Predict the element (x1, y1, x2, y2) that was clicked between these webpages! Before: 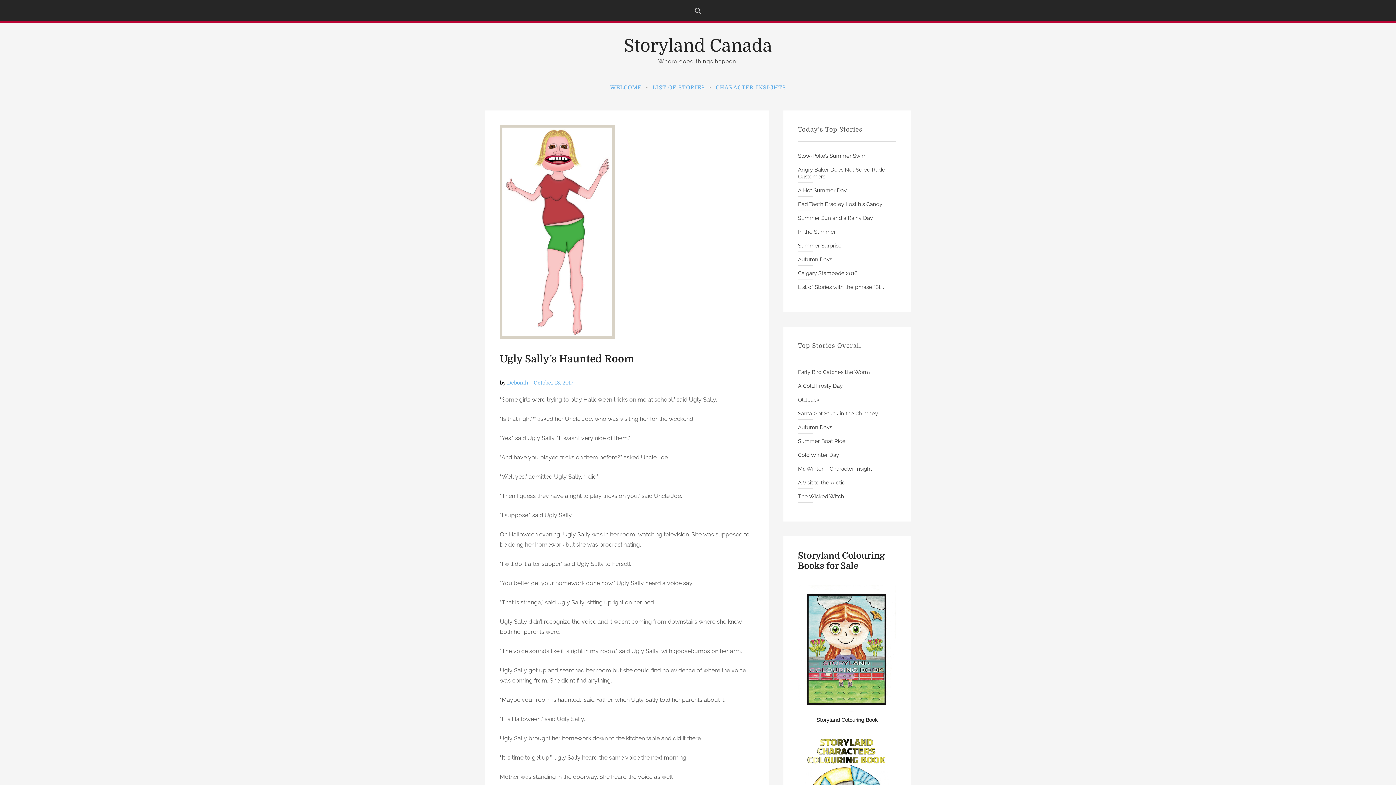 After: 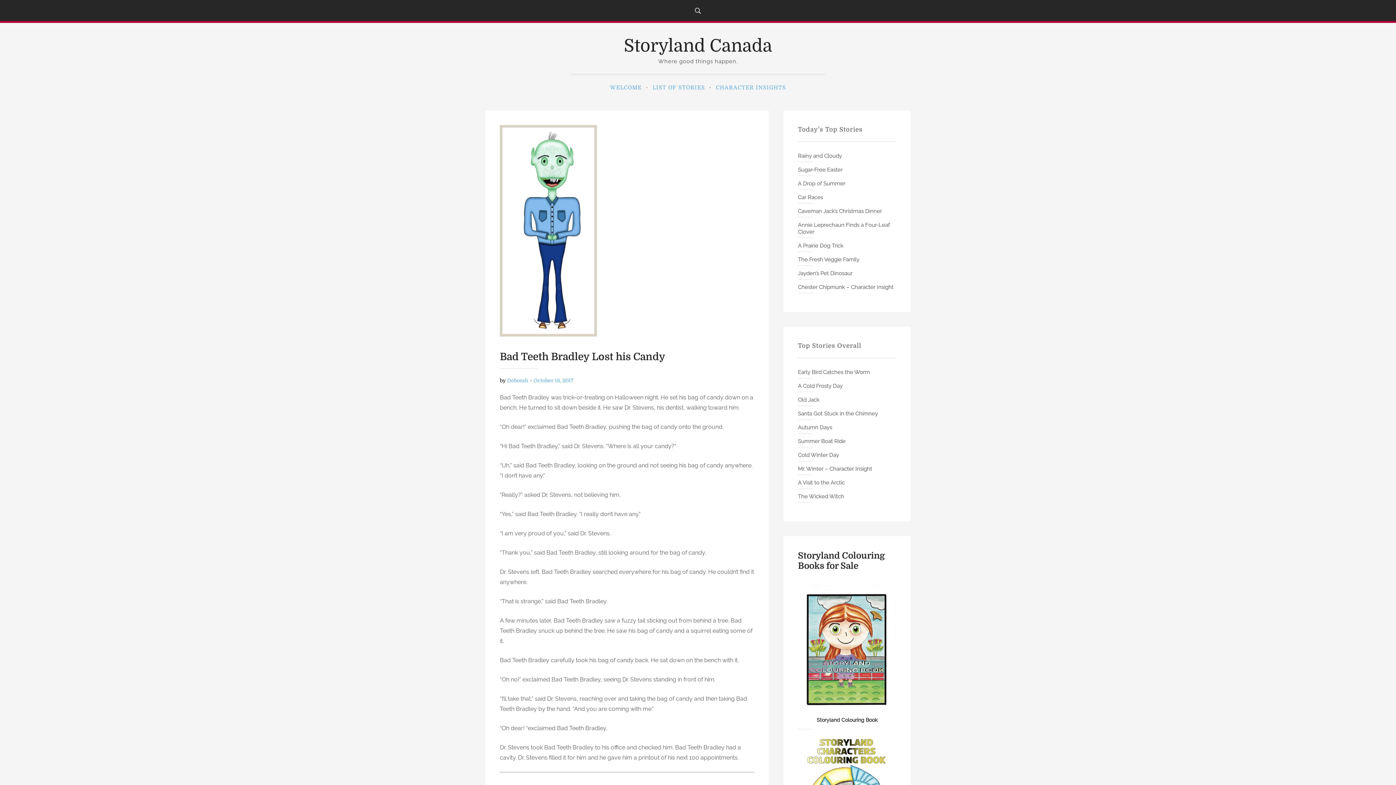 Action: bbox: (798, 201, 882, 207) label: Bad Teeth Bradley Lost his Candy